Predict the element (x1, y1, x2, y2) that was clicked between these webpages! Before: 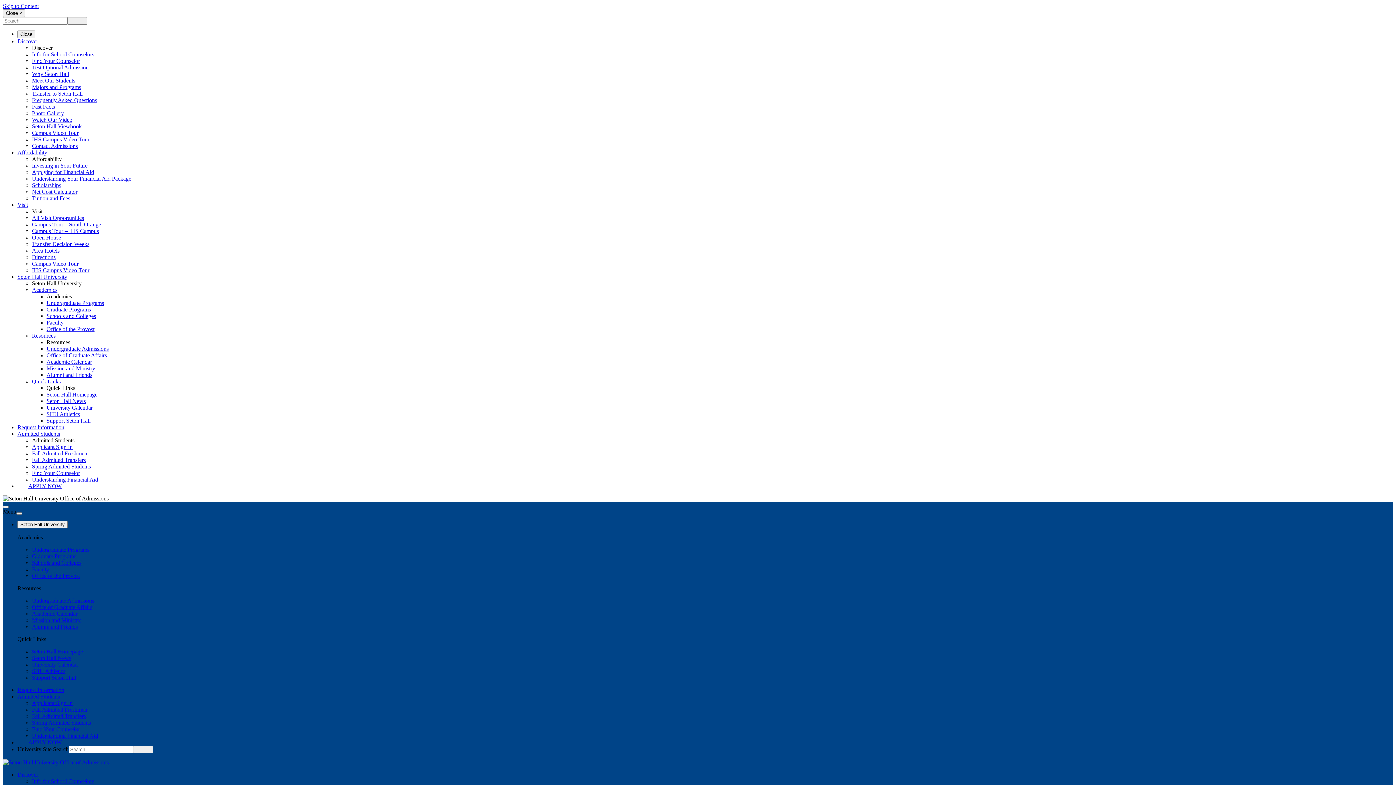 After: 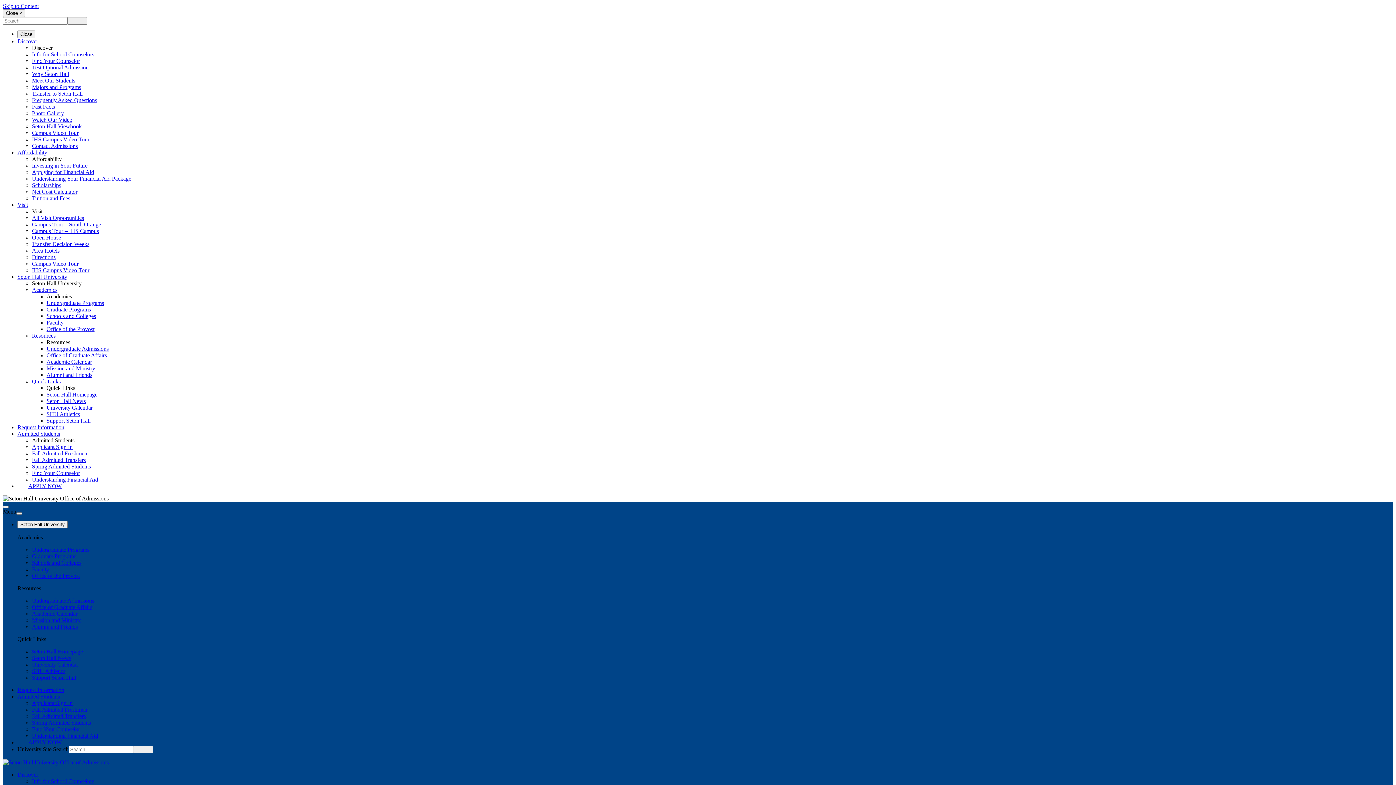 Action: label: Contact Admissions bbox: (32, 142, 77, 149)